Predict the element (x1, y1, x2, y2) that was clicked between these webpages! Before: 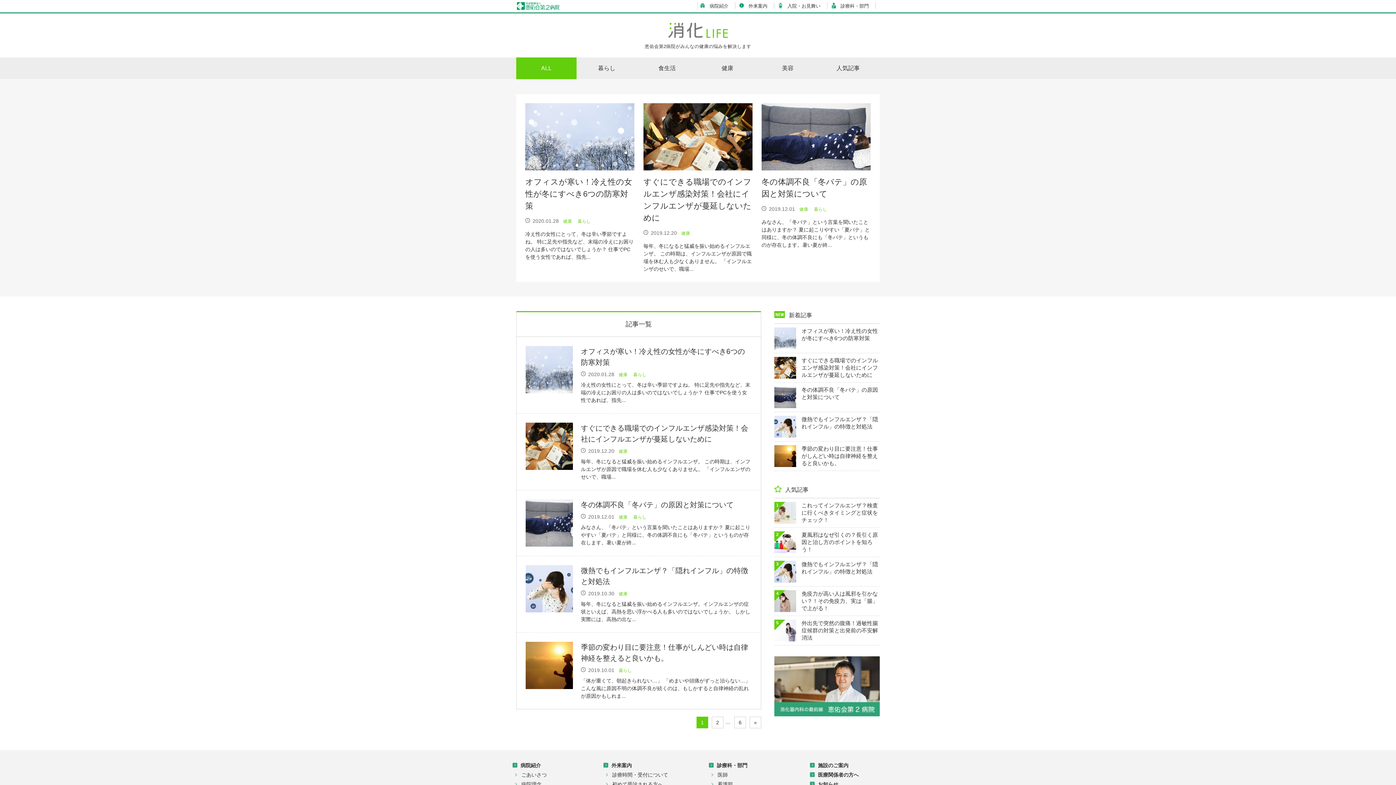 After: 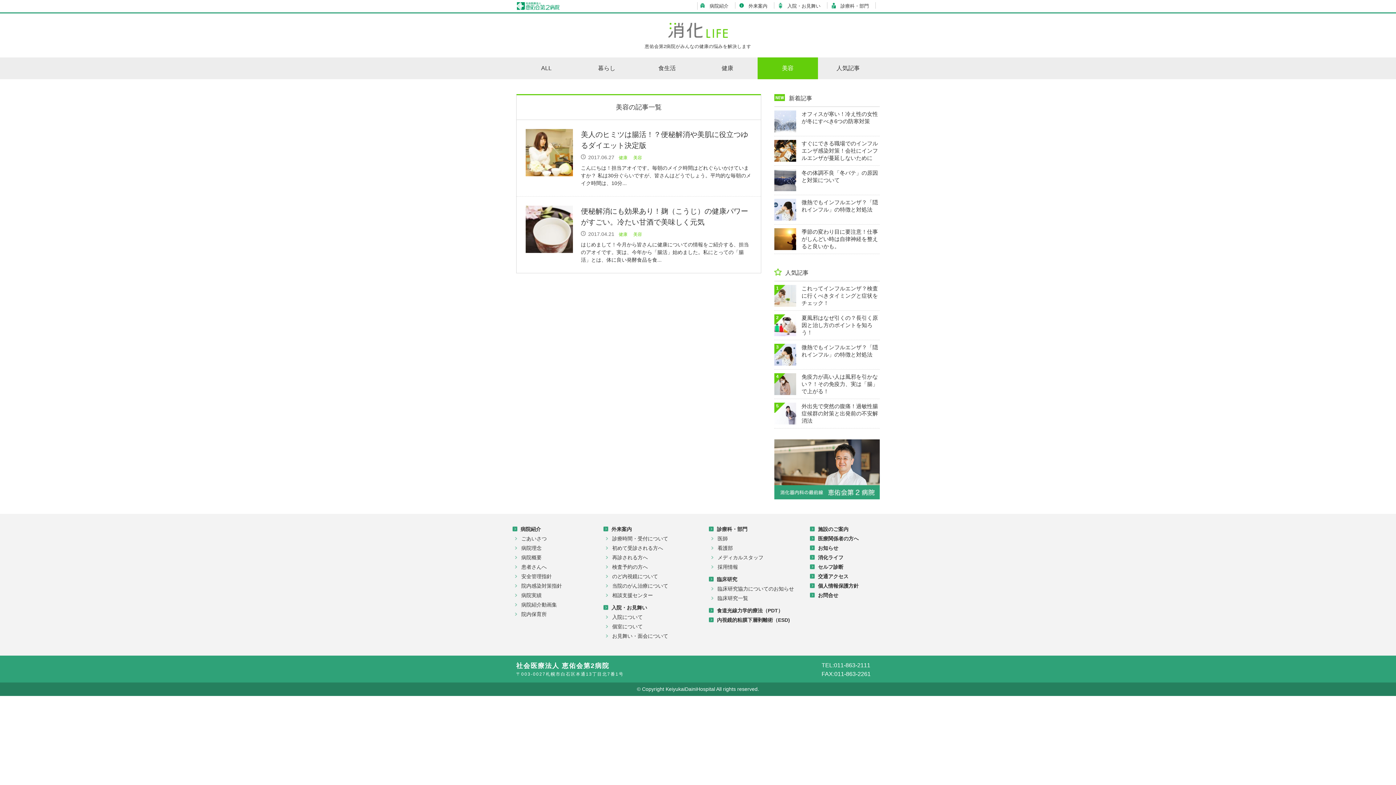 Action: label: 美容 bbox: (757, 57, 818, 79)